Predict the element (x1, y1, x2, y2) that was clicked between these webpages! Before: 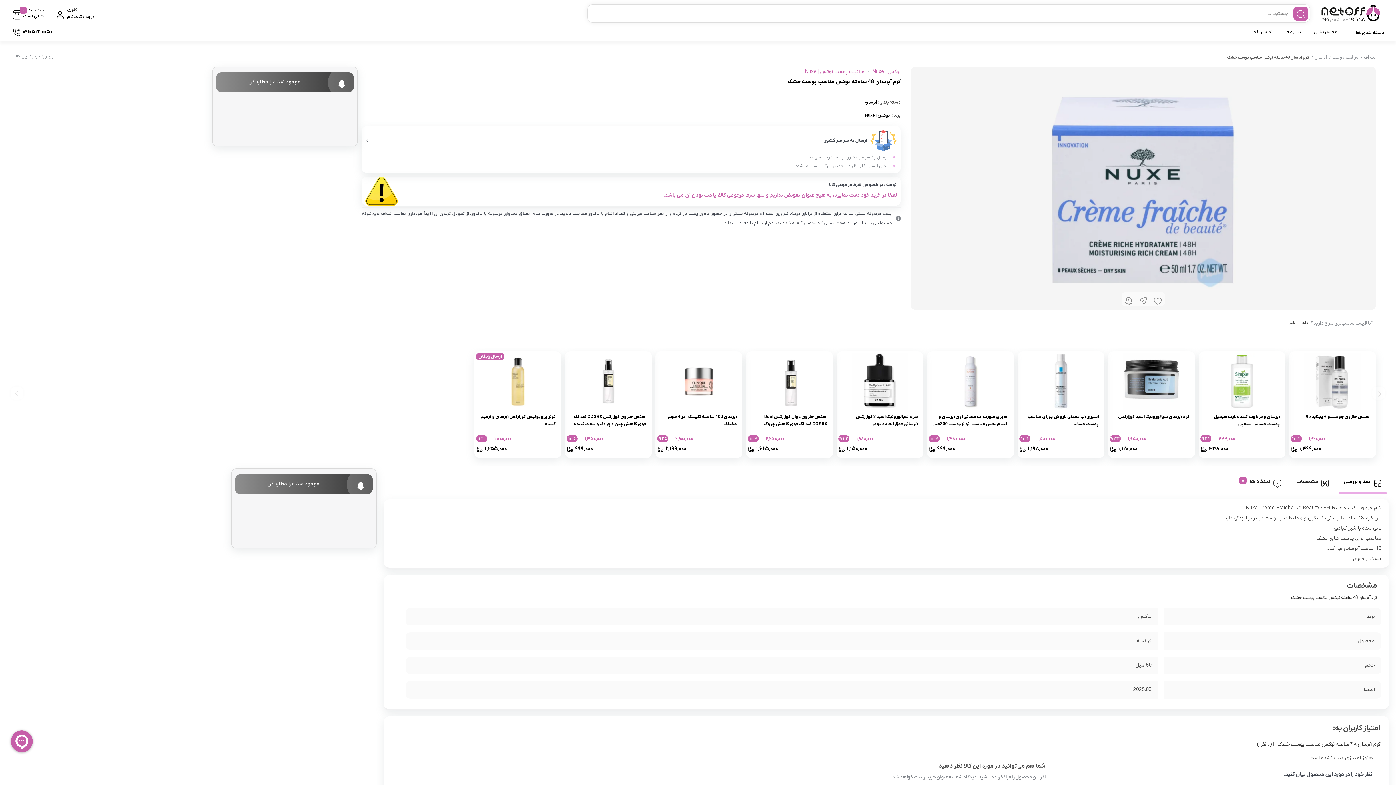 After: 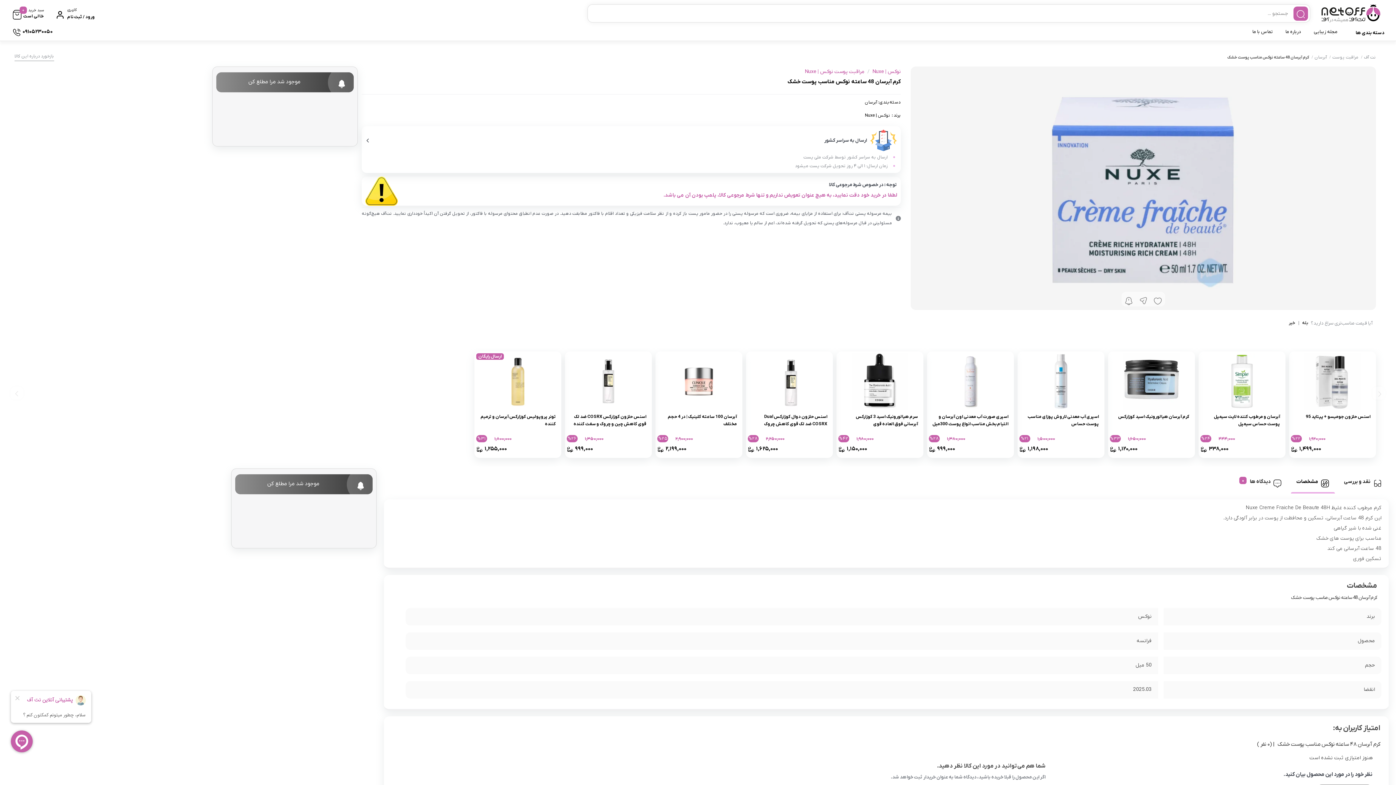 Action: bbox: (1291, 473, 1335, 487) label: مشخصات